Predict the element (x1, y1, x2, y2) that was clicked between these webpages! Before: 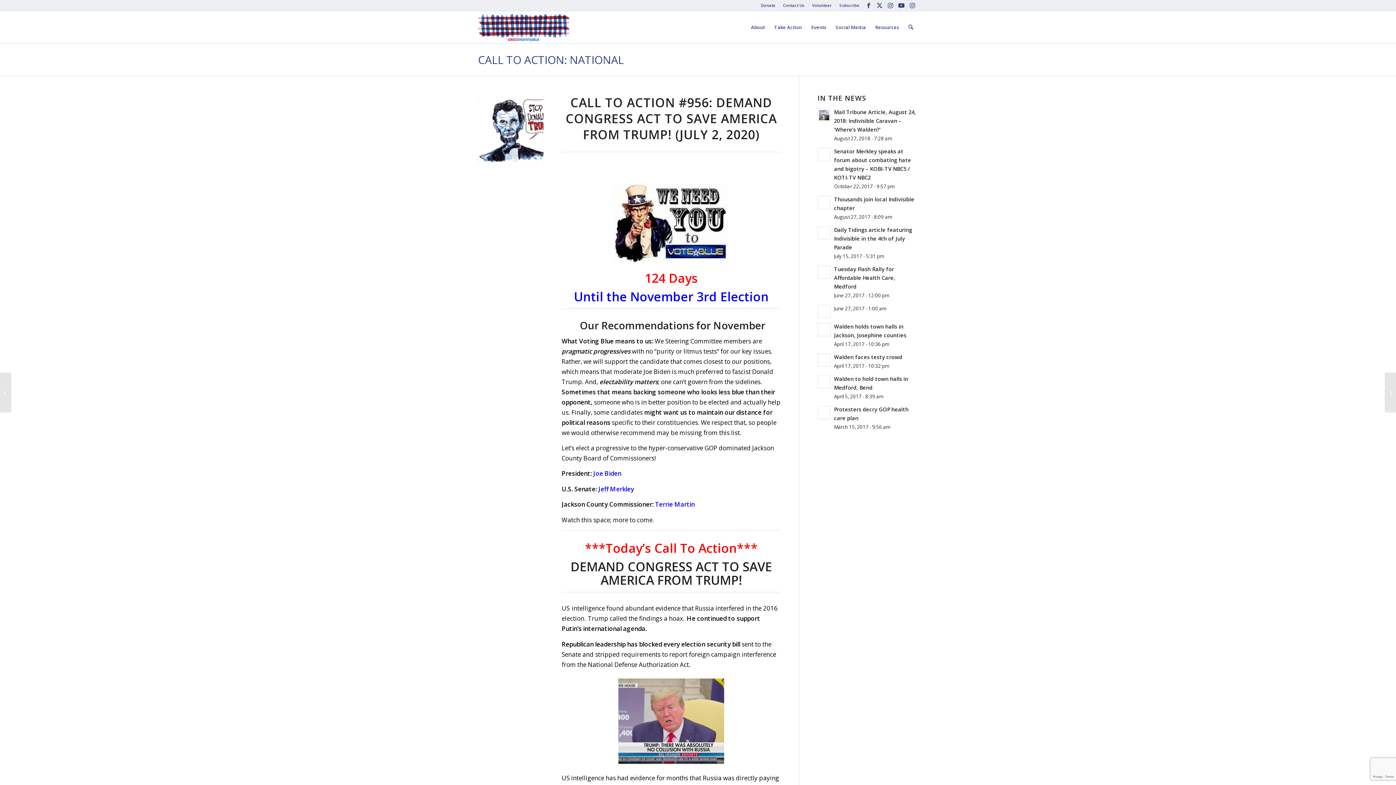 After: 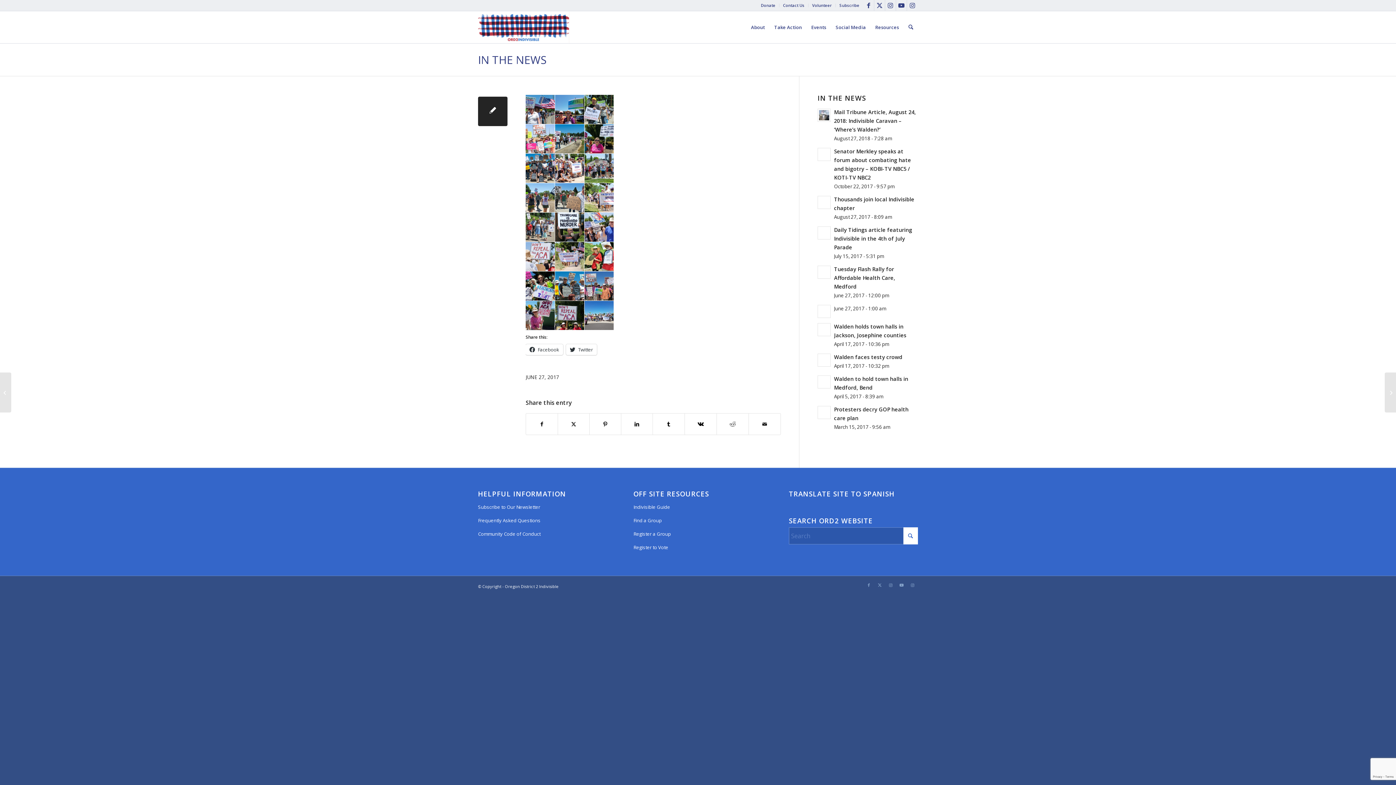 Action: bbox: (817, 305, 831, 318)